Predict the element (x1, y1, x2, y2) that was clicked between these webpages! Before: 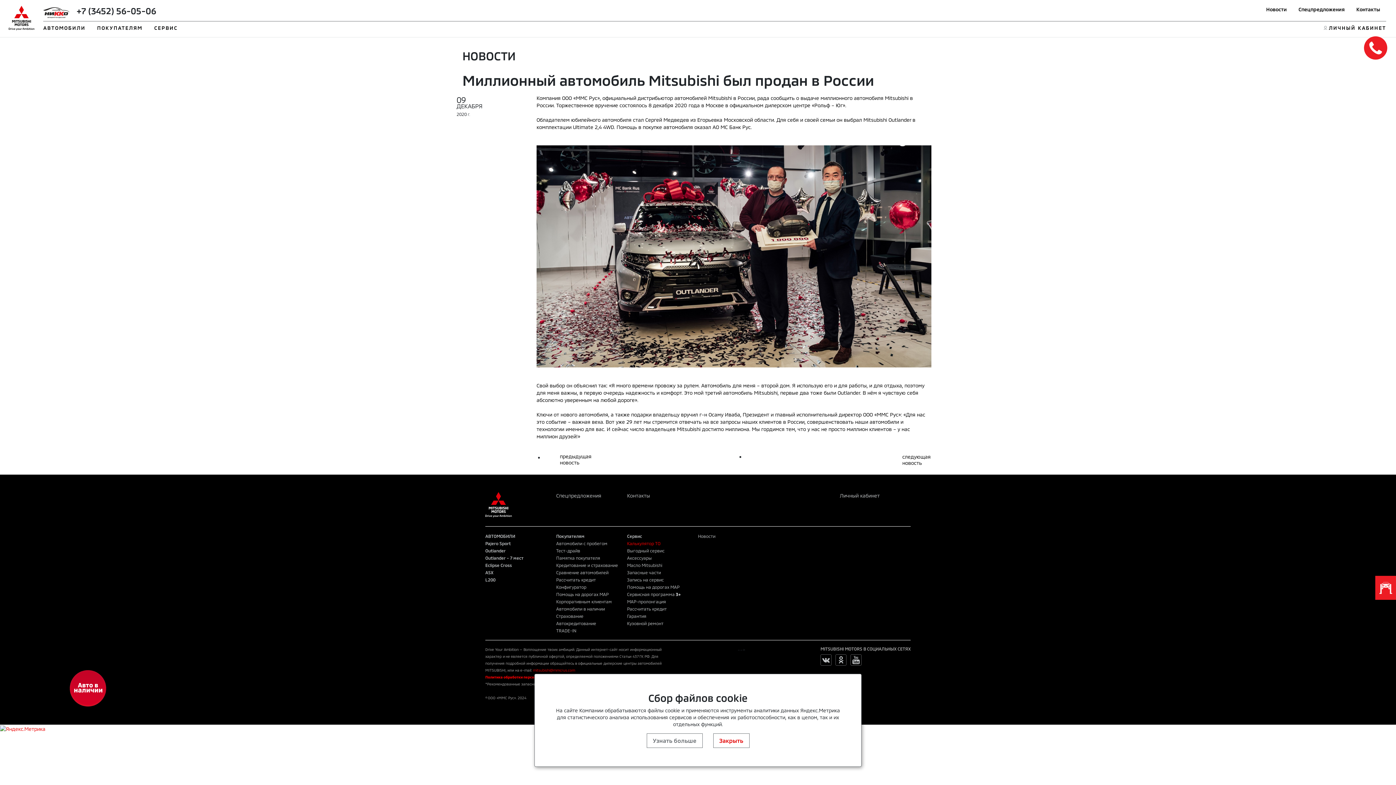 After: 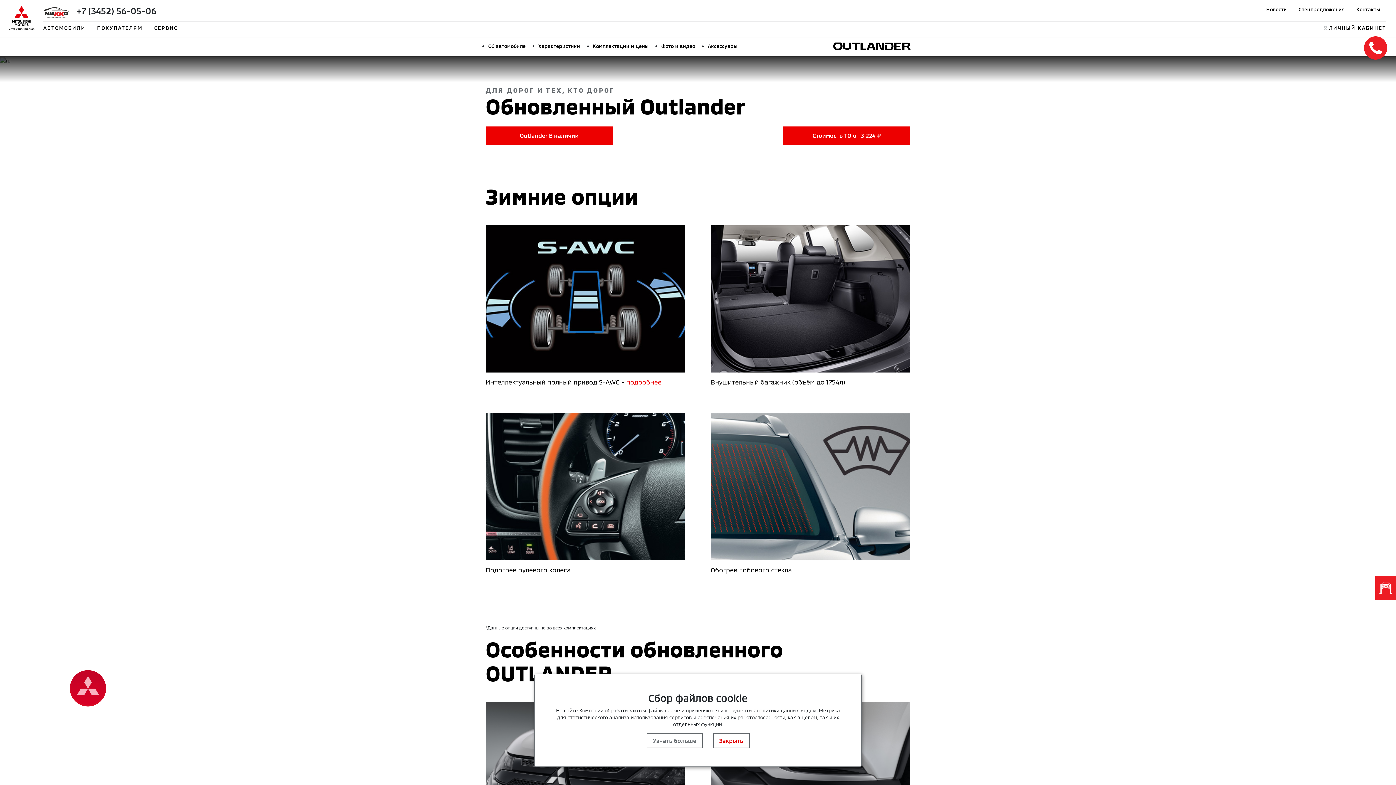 Action: label: Outlander bbox: (485, 548, 505, 553)